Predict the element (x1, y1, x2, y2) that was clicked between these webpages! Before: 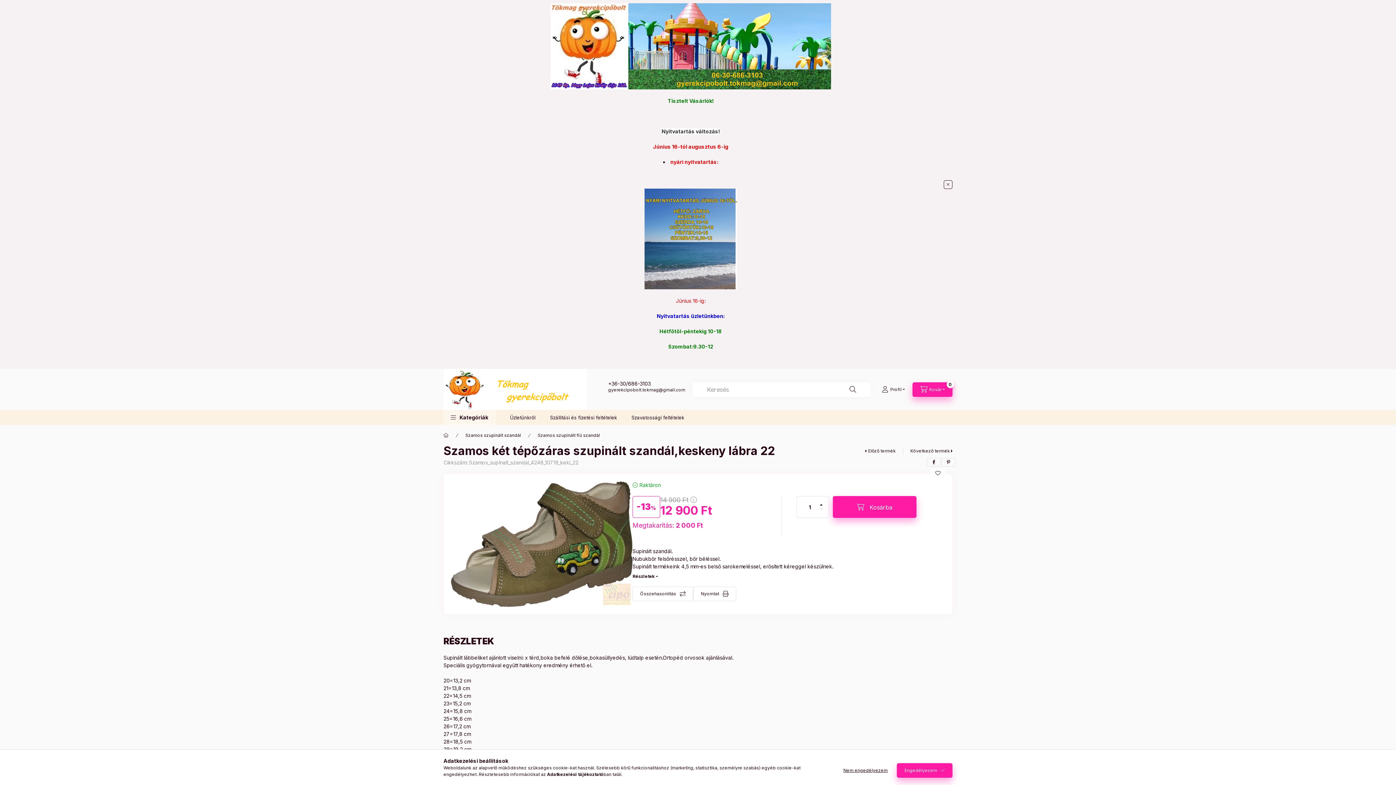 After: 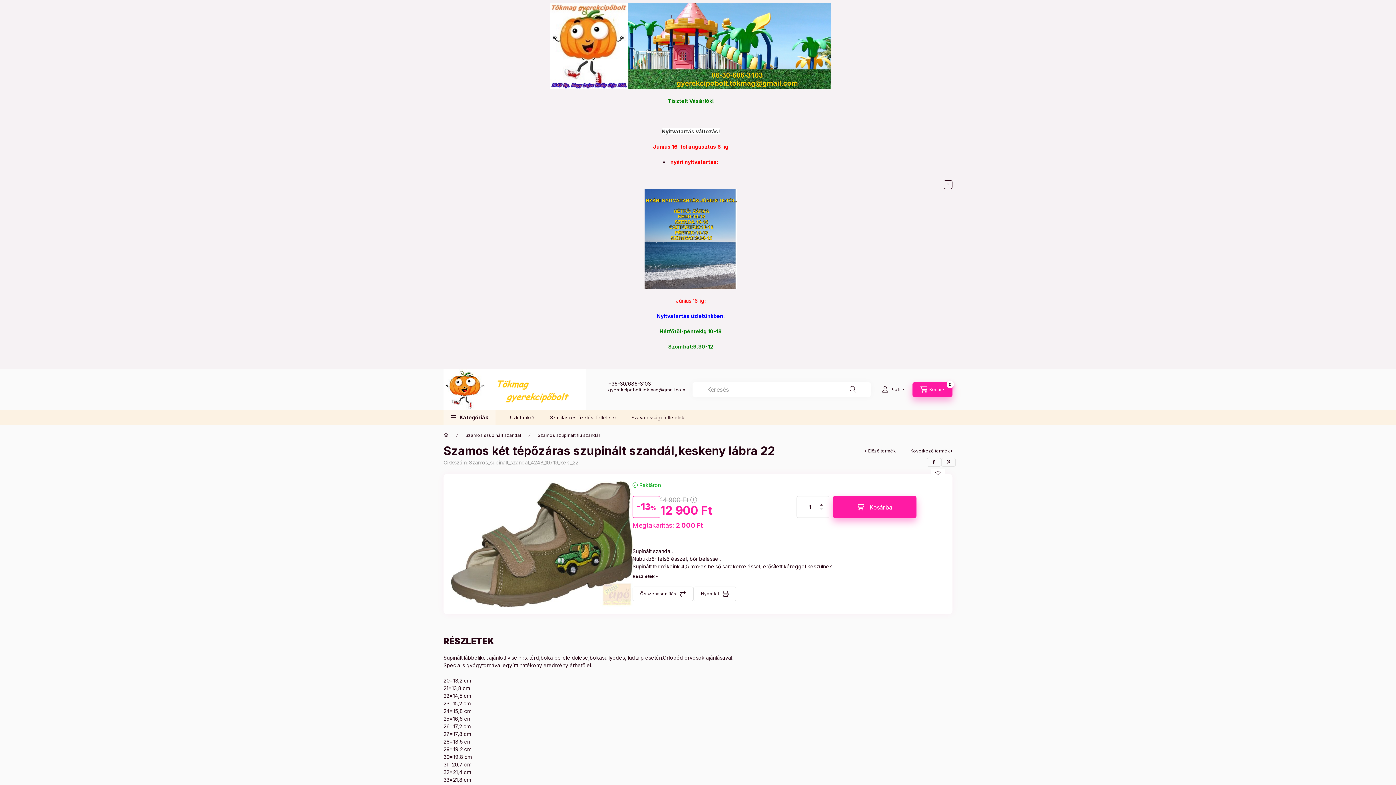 Action: label: Engedélyezem bbox: (897, 763, 952, 778)